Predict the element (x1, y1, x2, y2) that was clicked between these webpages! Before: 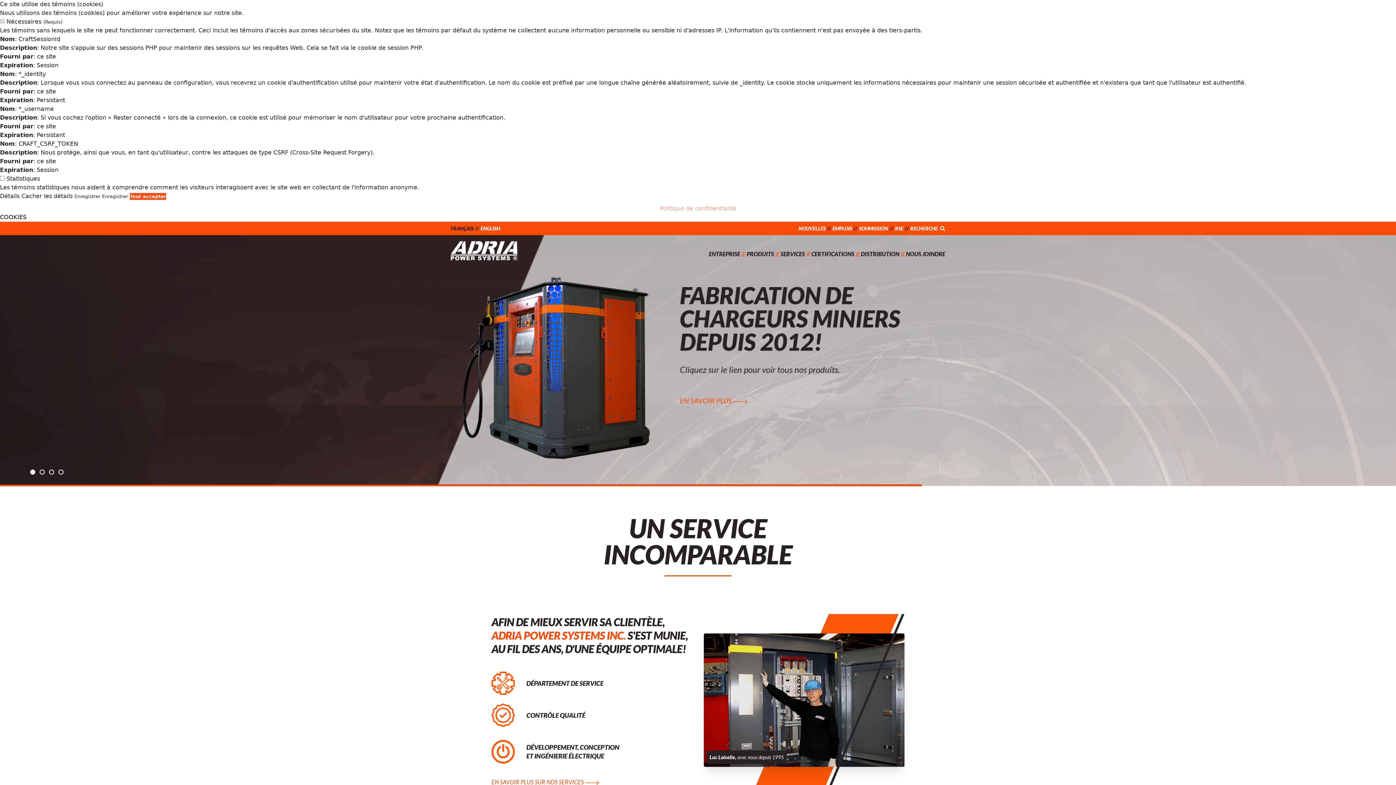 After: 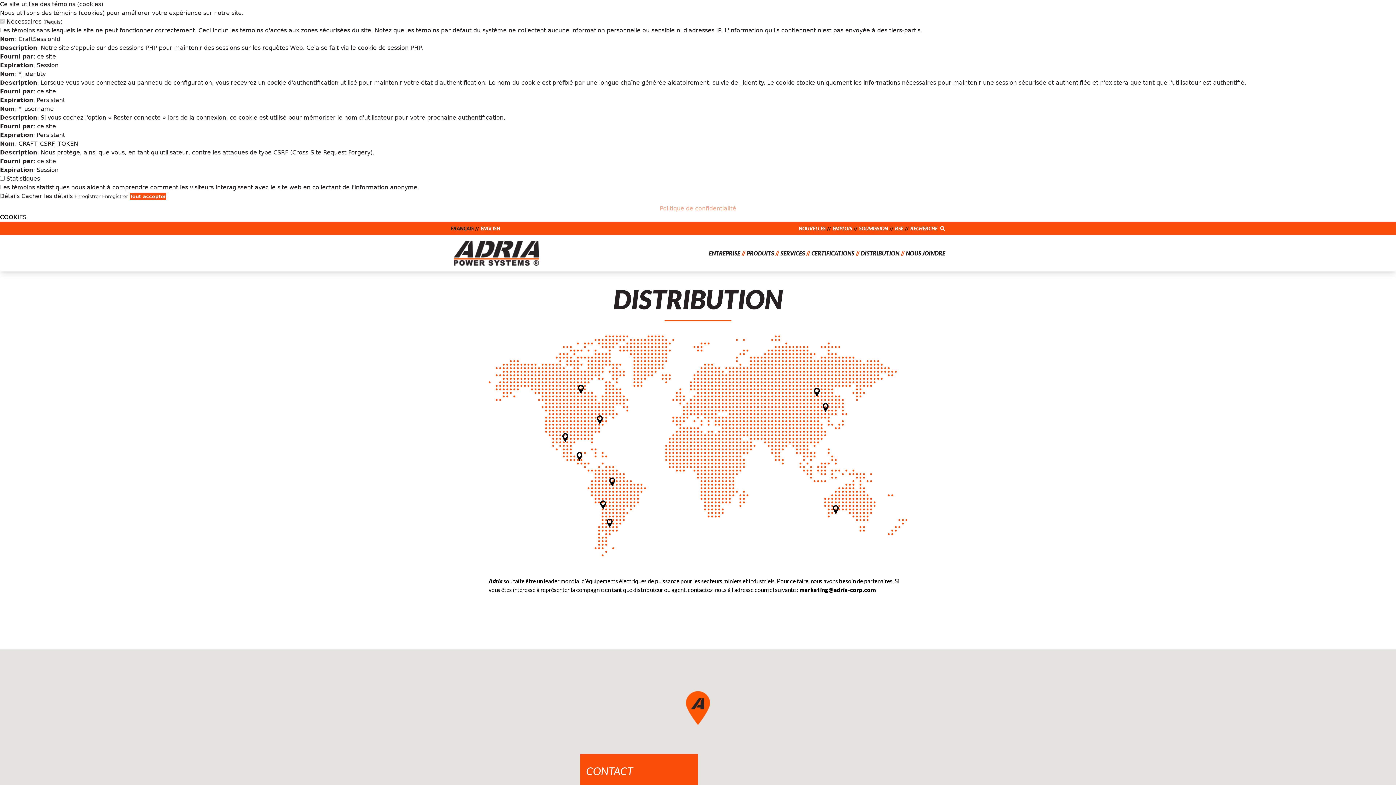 Action: label: DISTRIBUTION bbox: (861, 250, 899, 257)